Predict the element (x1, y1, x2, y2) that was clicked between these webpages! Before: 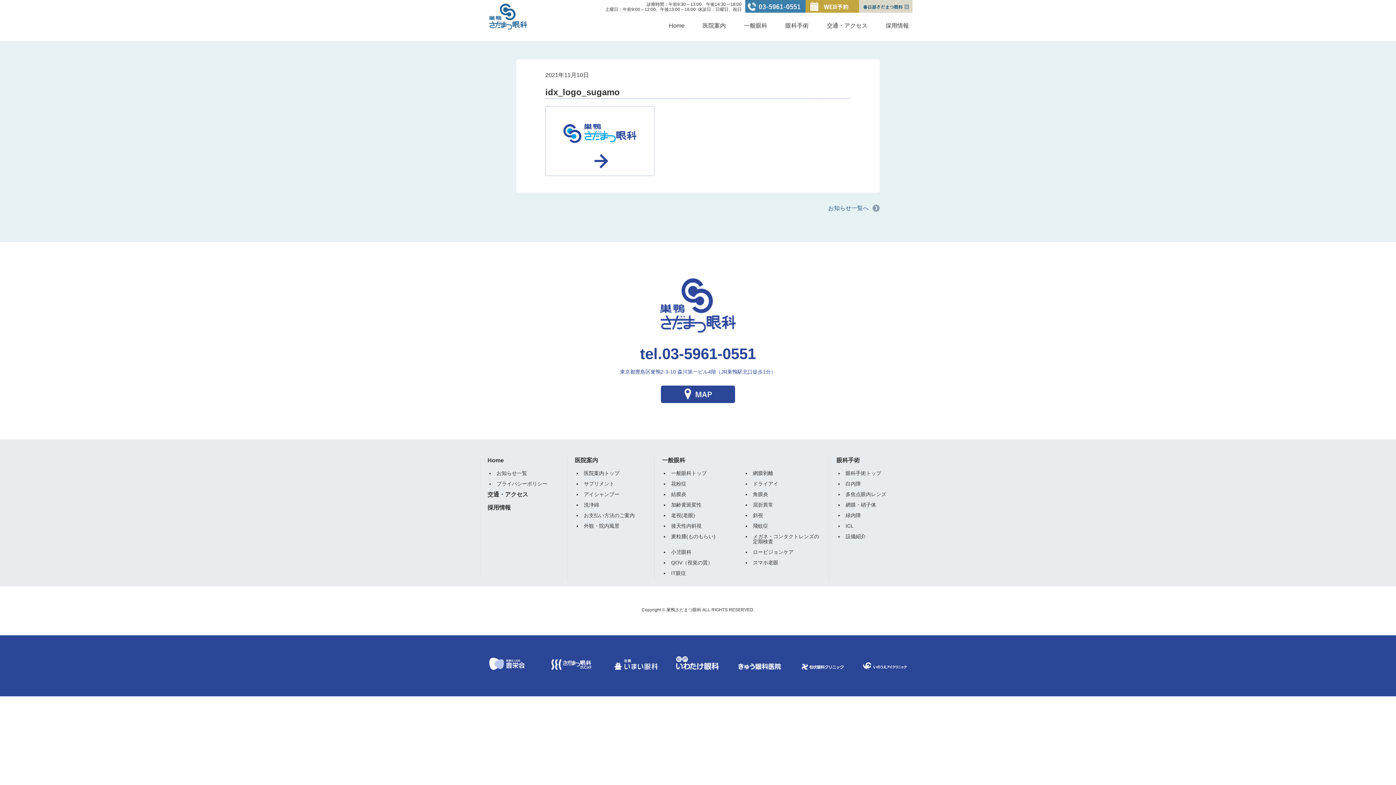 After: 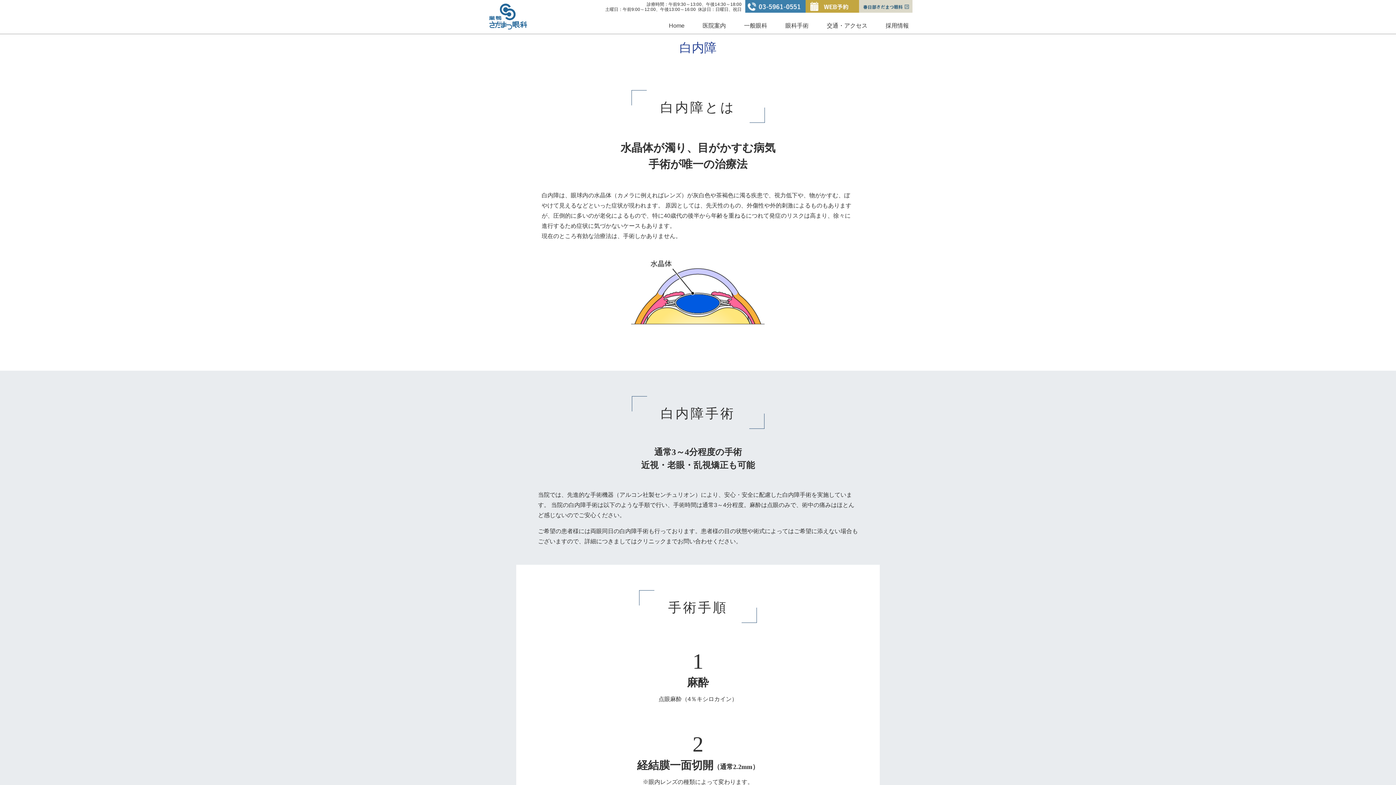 Action: bbox: (845, 481, 861, 486) label: 白内障